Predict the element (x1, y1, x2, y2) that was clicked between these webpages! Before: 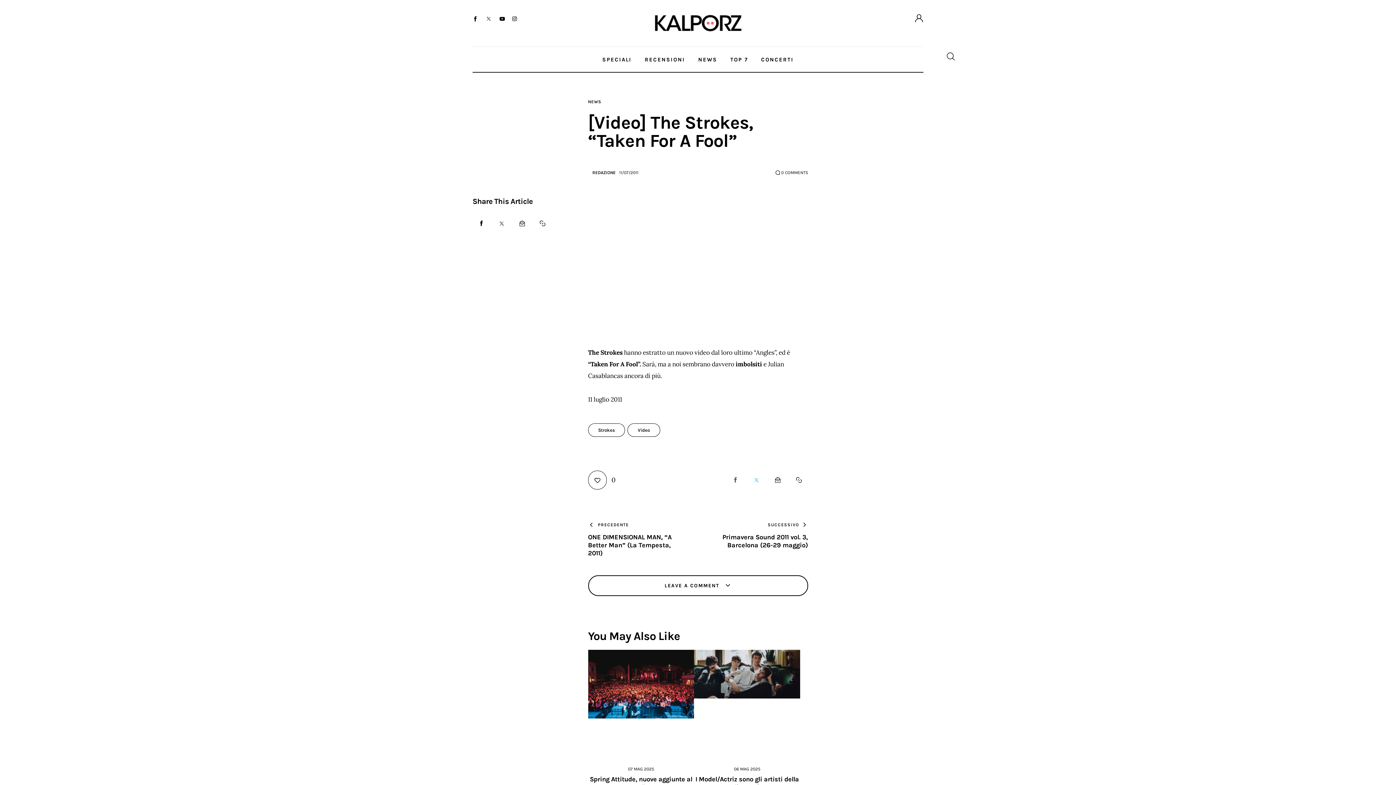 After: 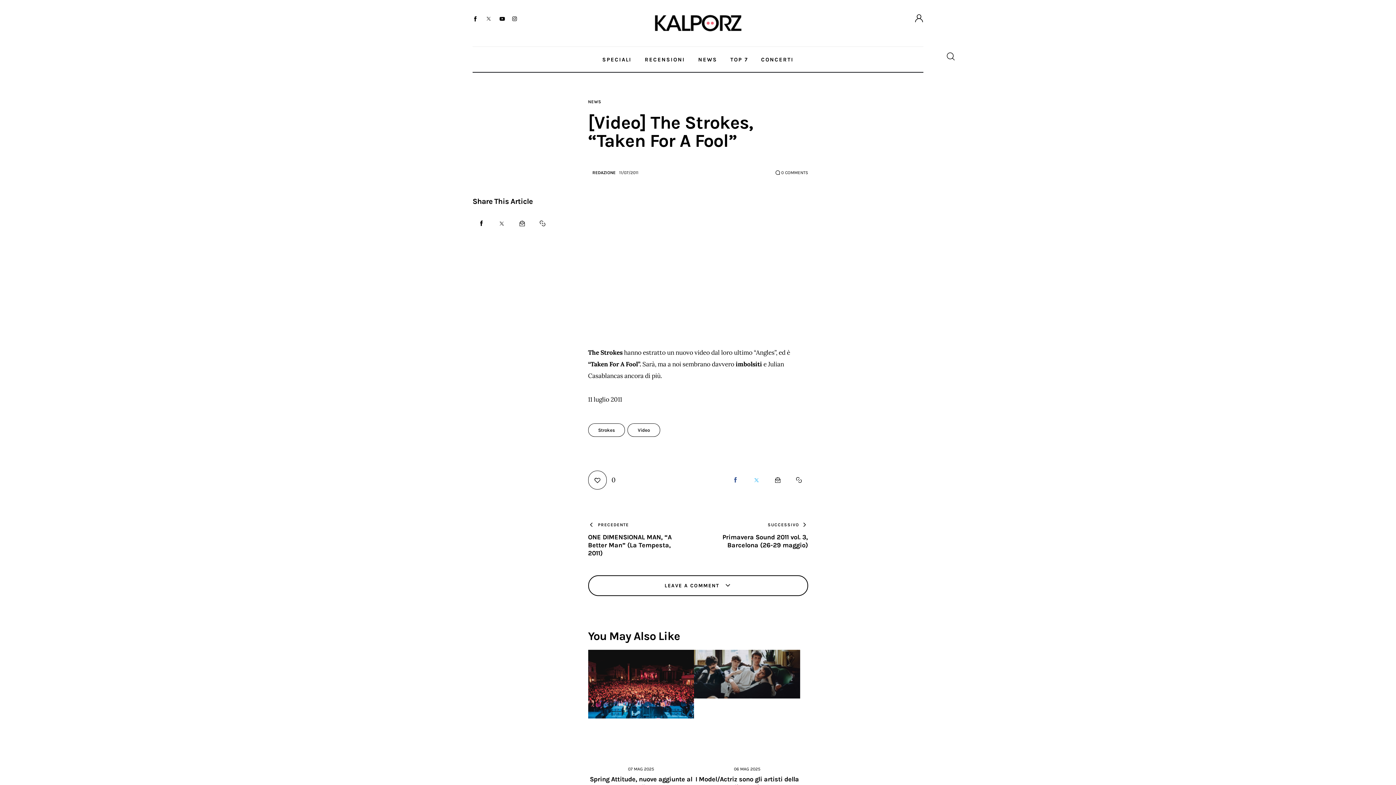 Action: bbox: (513, 214, 530, 232)